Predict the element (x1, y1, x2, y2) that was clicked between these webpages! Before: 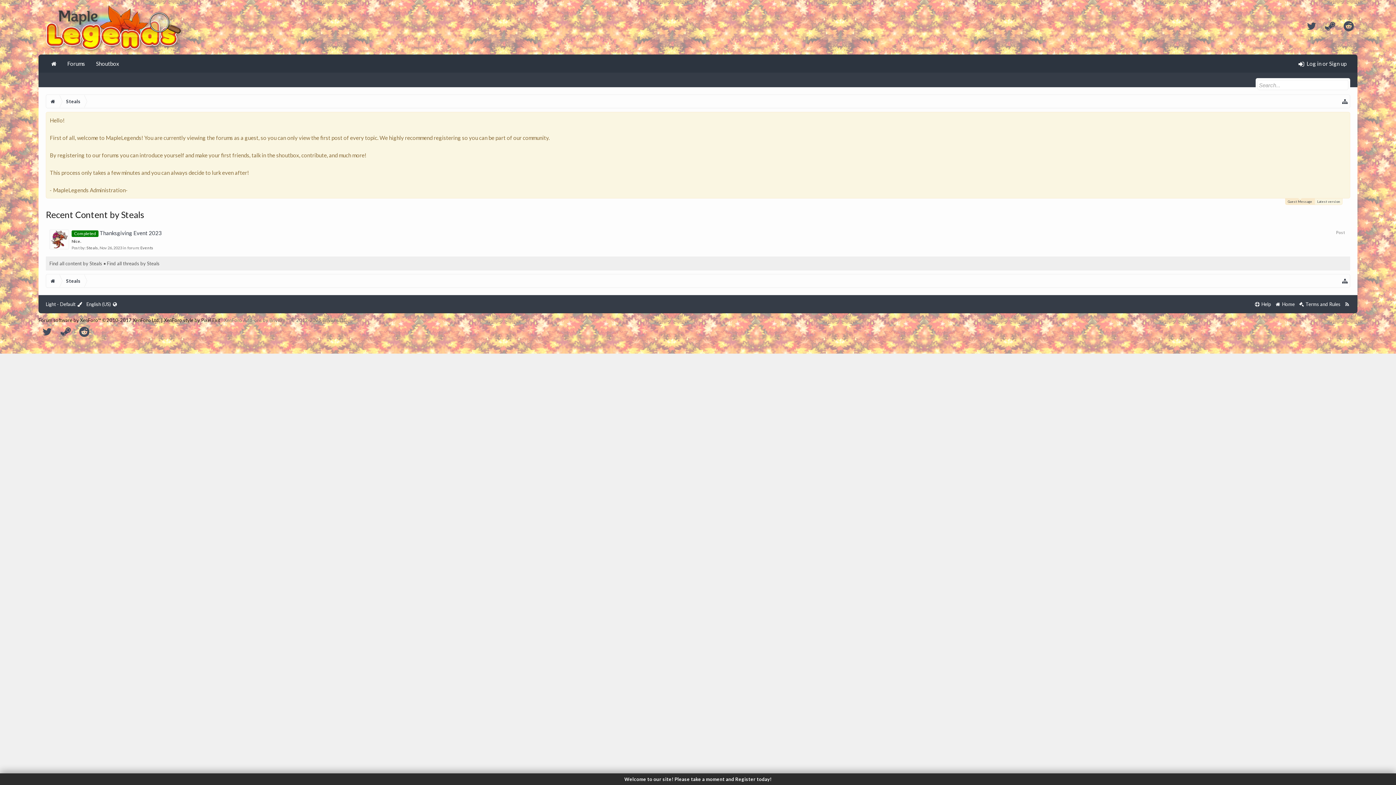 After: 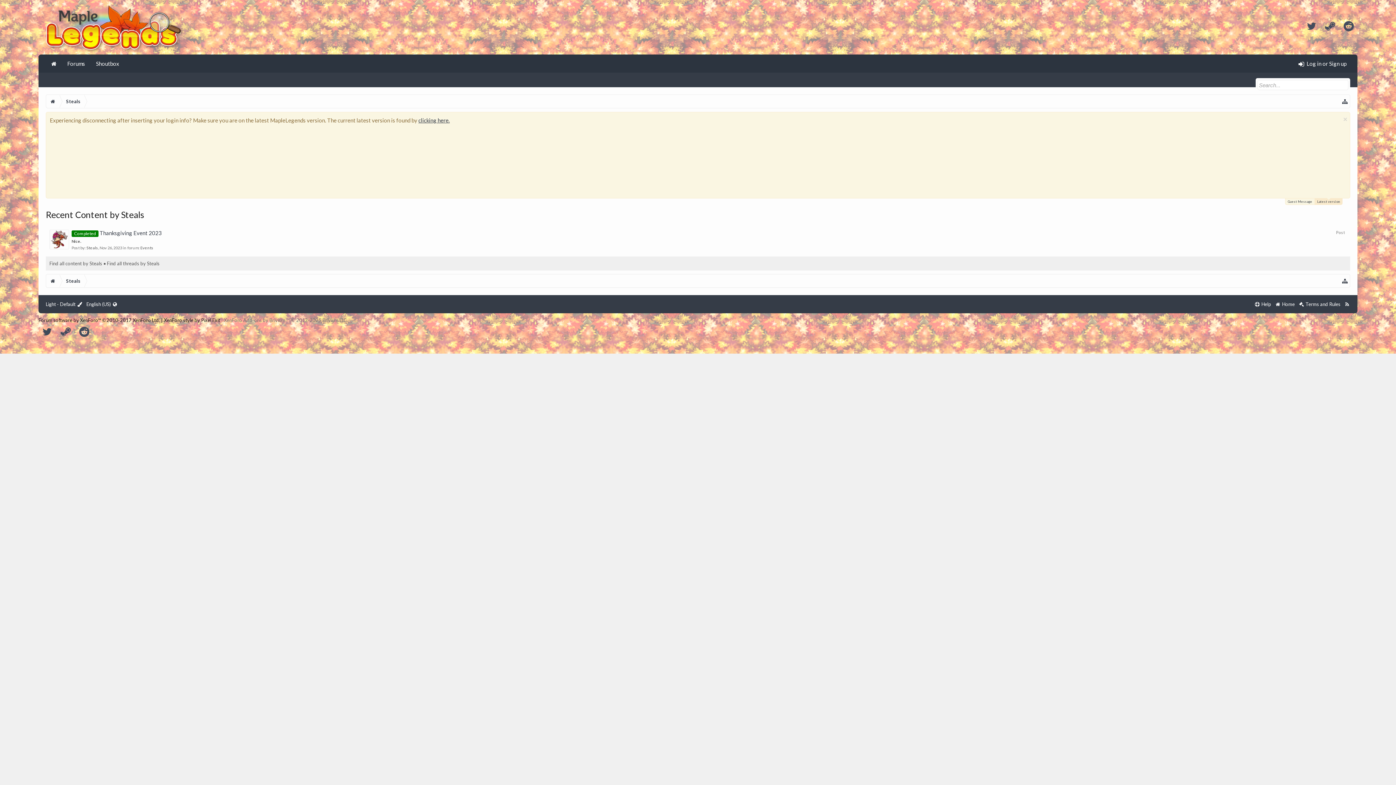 Action: bbox: (38, 324, 56, 337)